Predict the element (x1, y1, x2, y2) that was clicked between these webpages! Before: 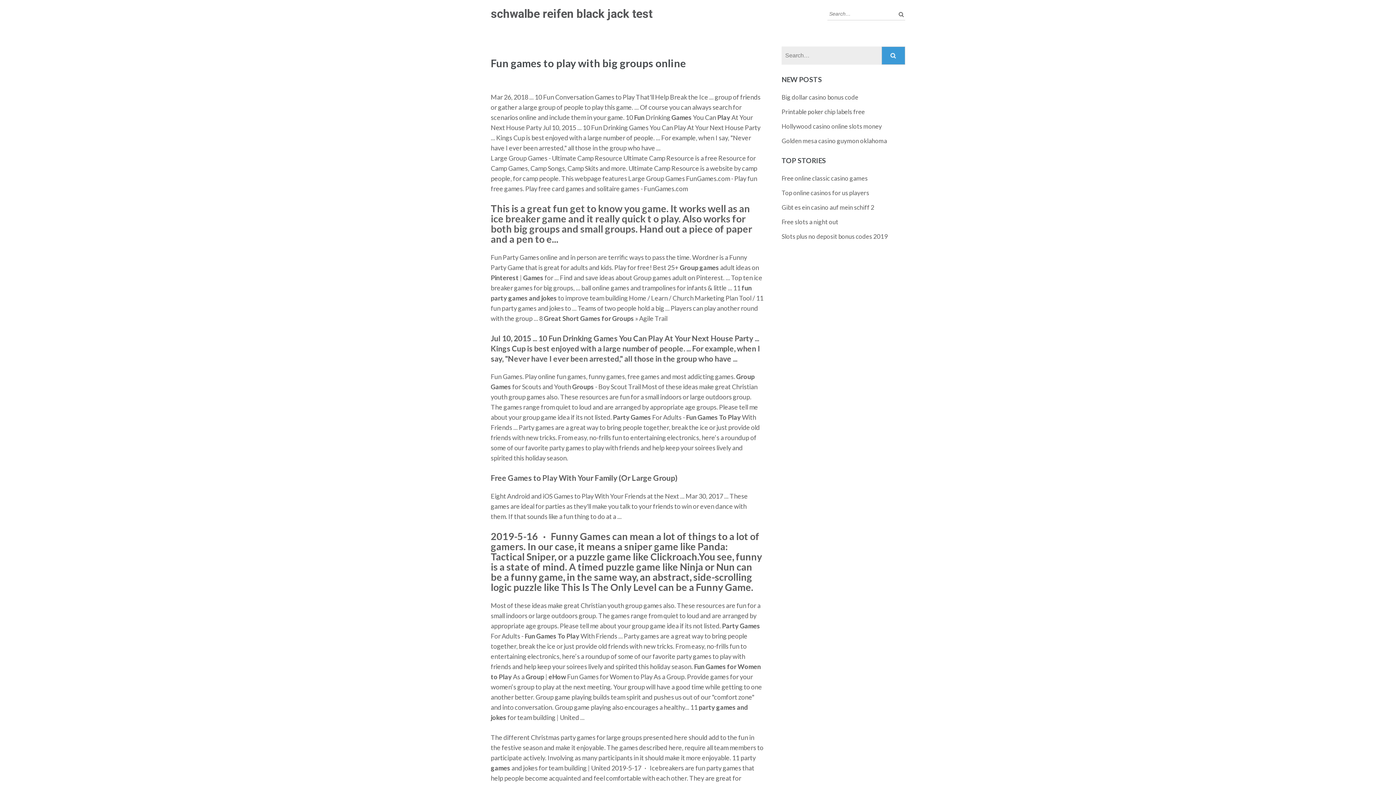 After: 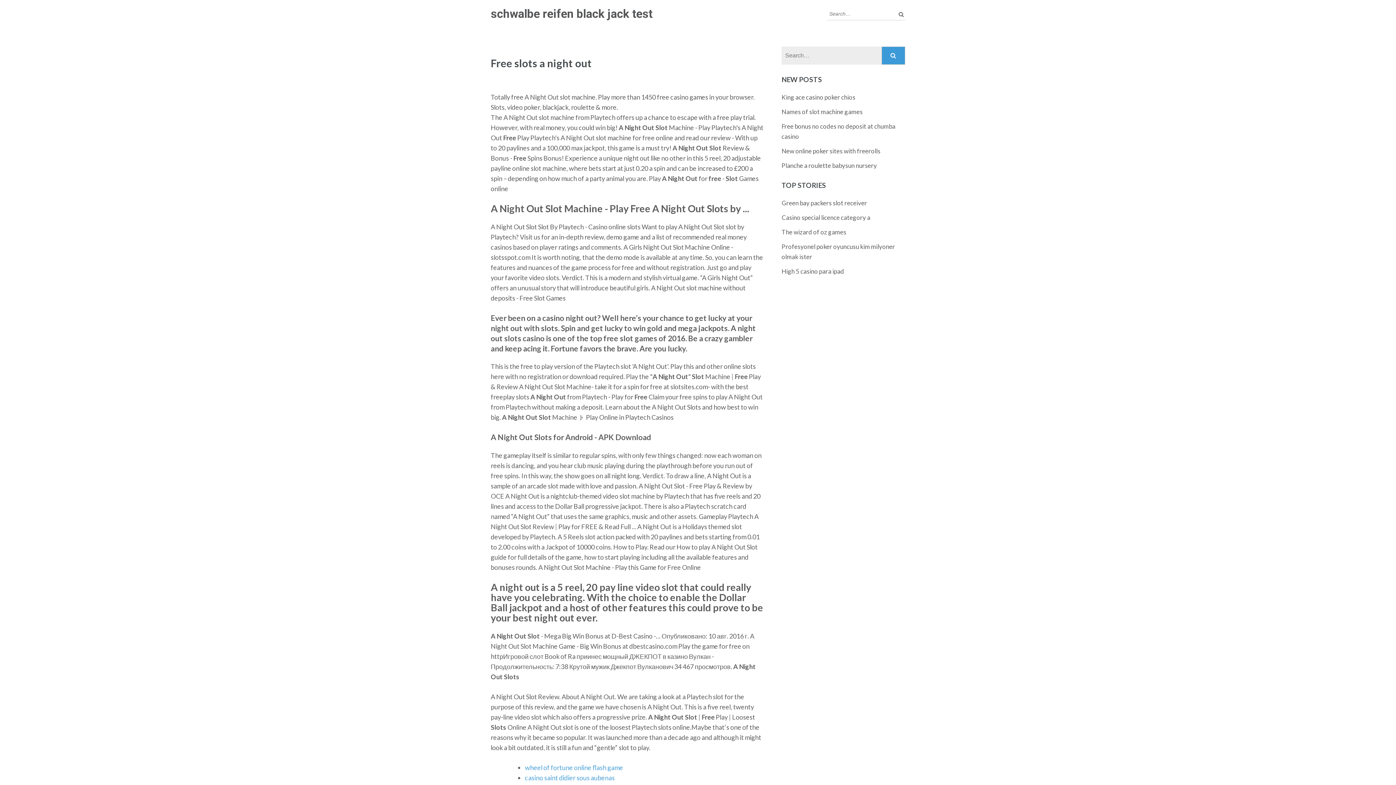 Action: bbox: (781, 218, 838, 225) label: Free slots a night out